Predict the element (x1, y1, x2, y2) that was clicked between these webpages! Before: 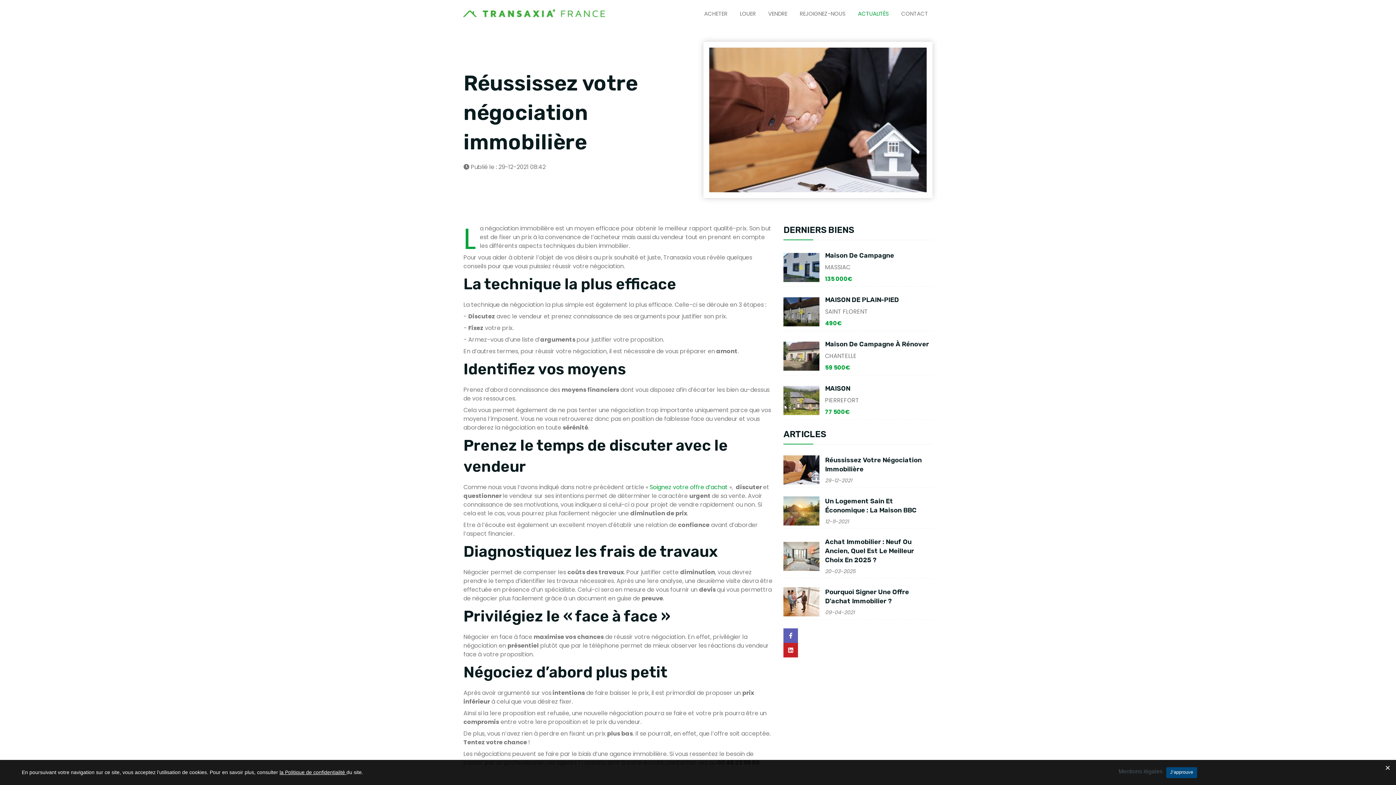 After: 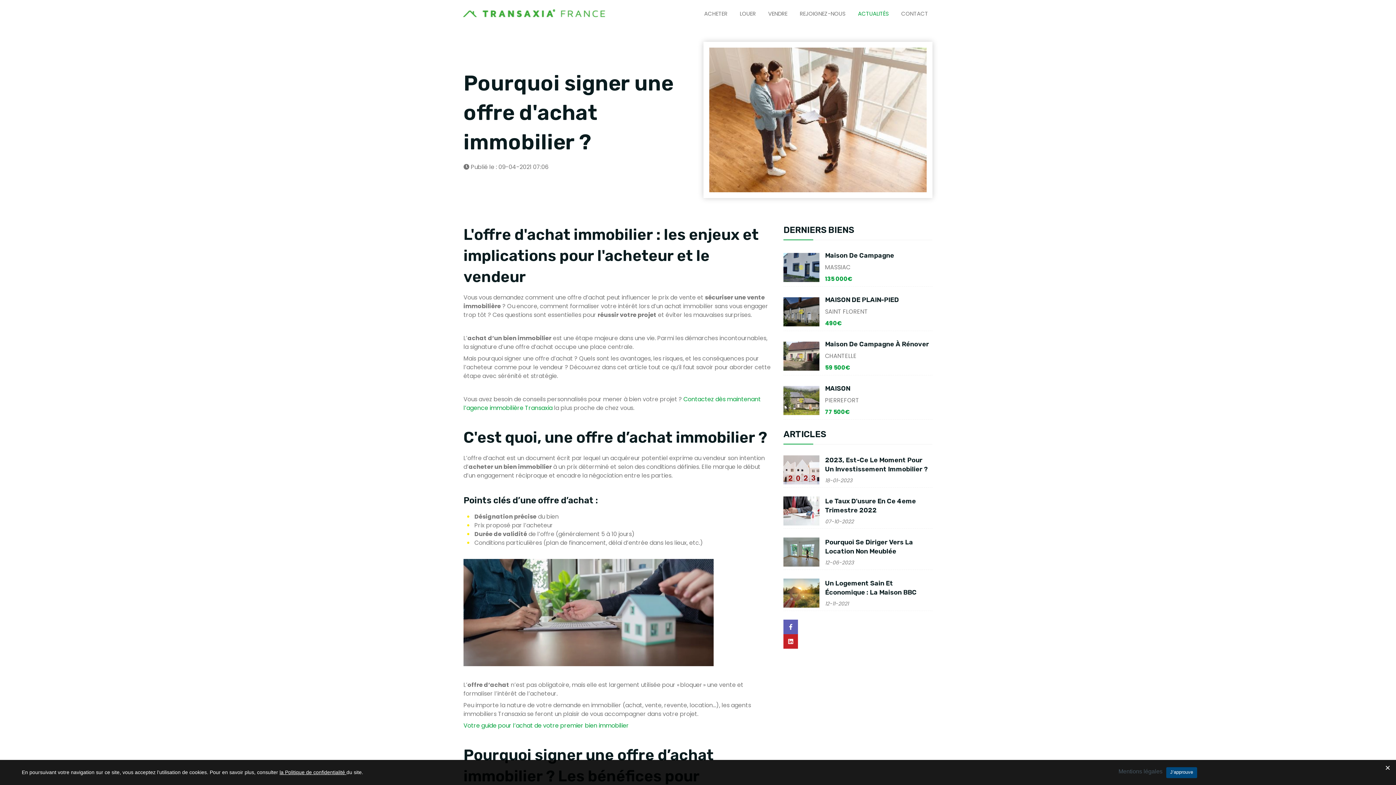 Action: bbox: (783, 597, 819, 606)